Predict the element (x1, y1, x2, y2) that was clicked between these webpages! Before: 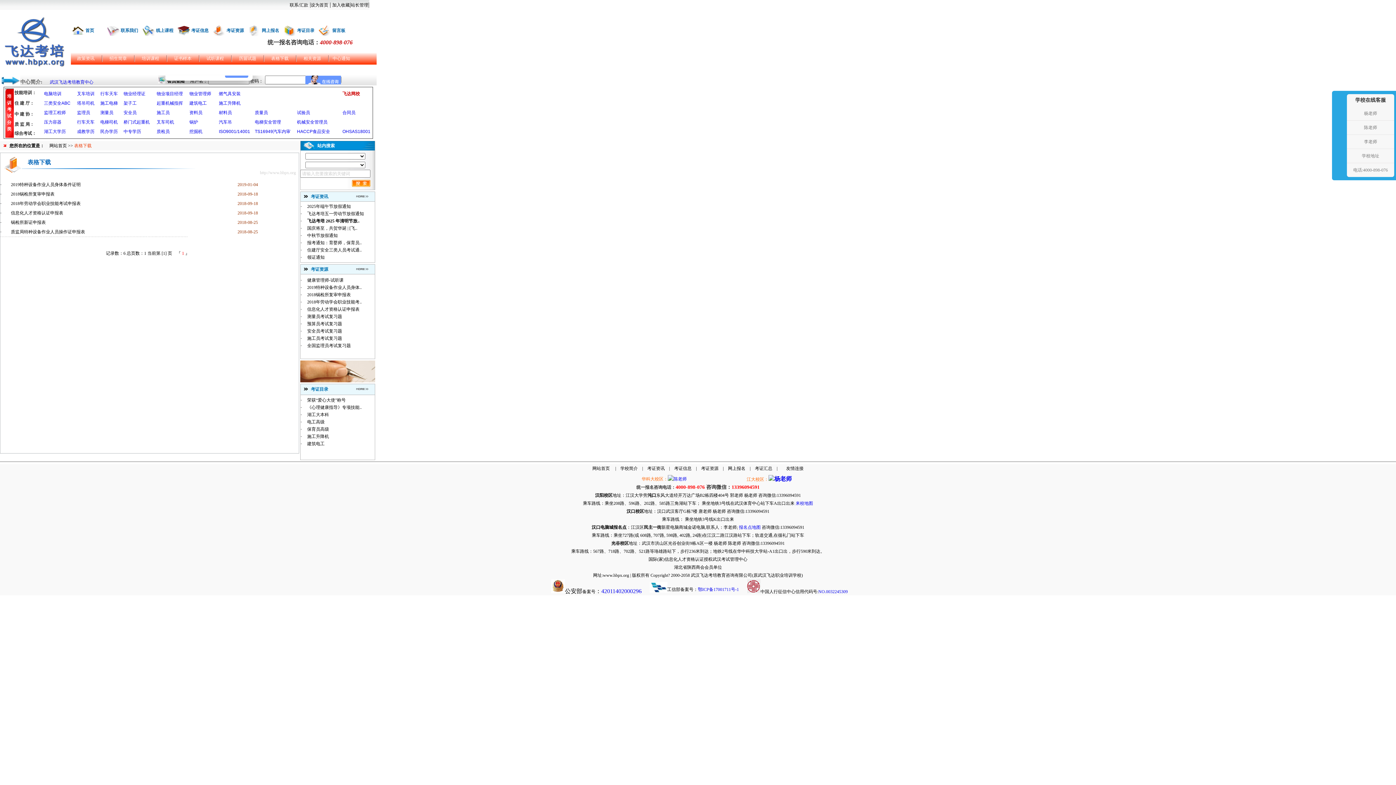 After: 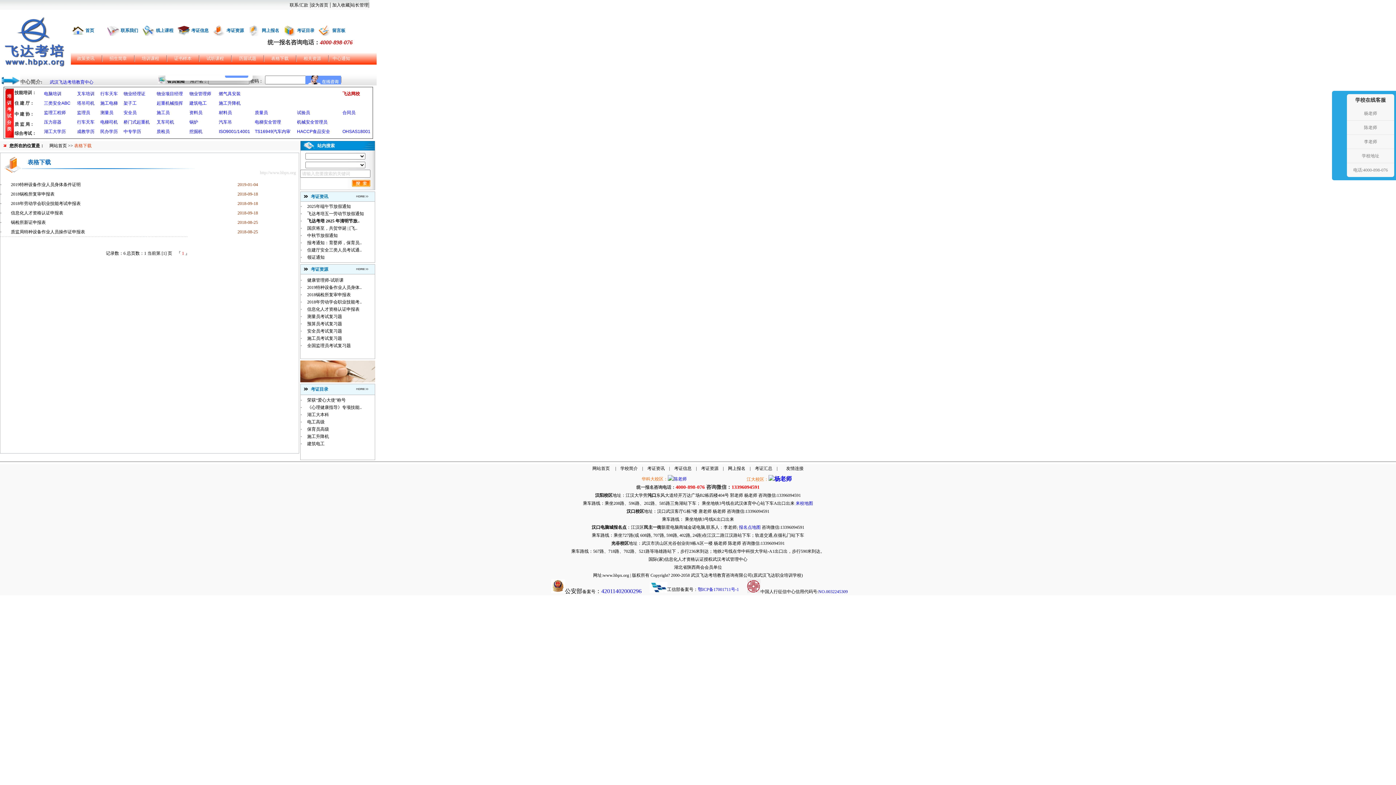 Action: bbox: (1332, 105, 1345, 164) label: 展开